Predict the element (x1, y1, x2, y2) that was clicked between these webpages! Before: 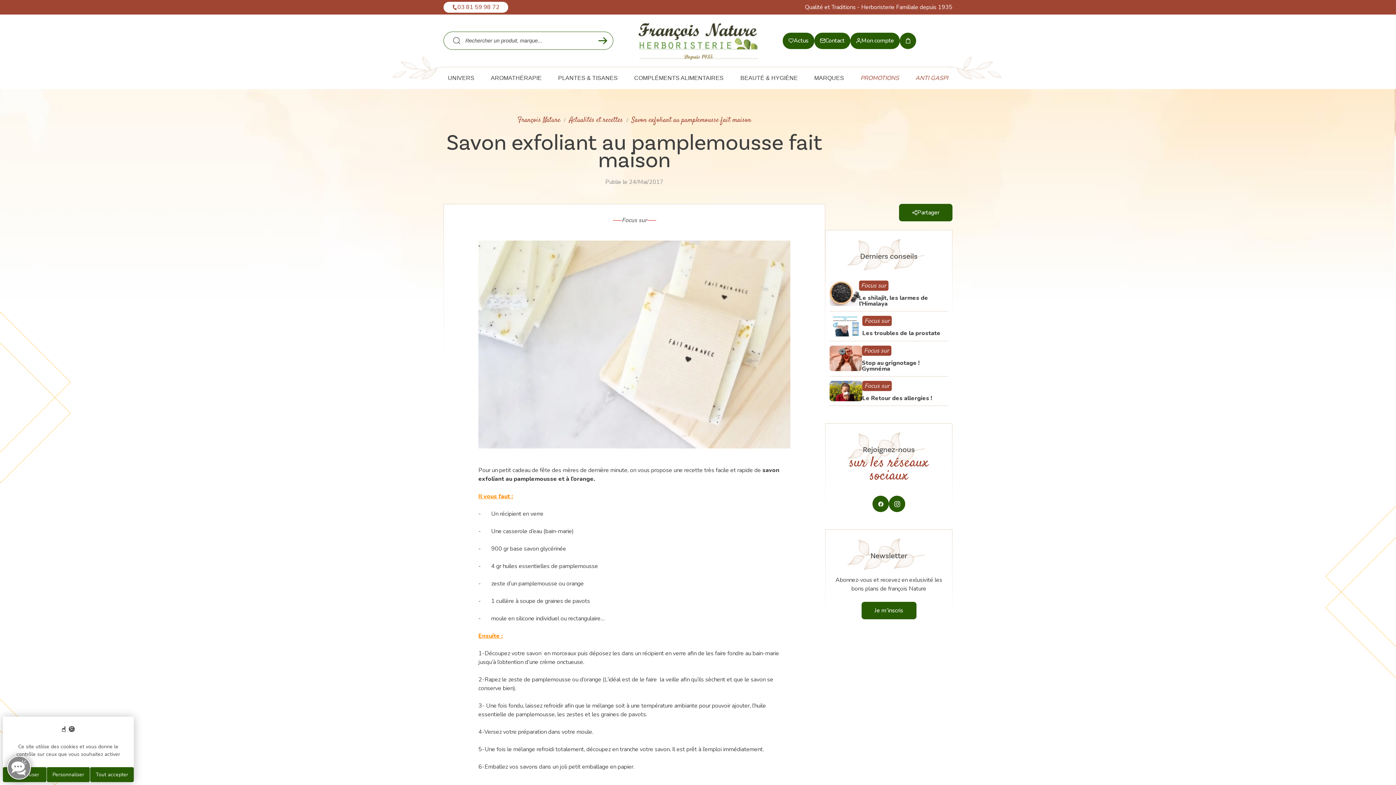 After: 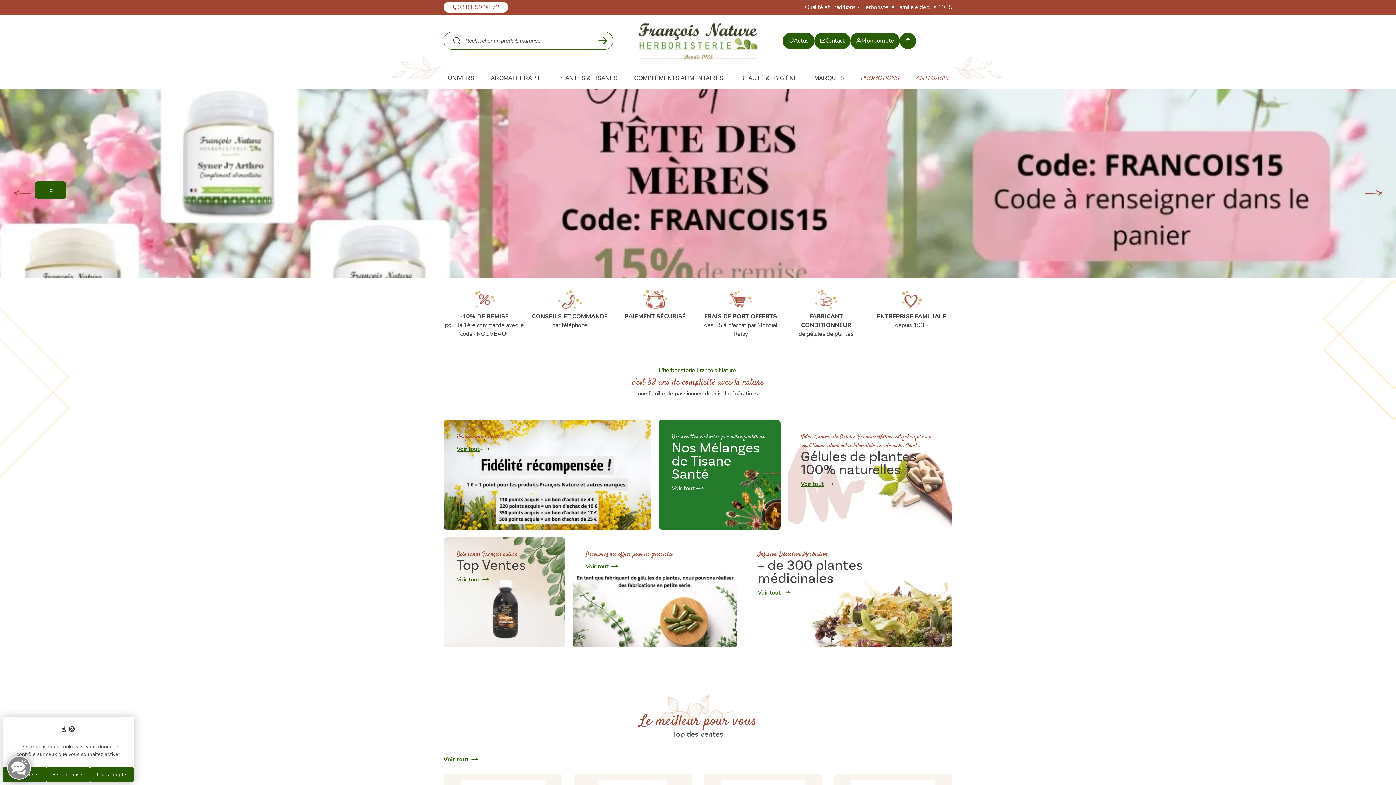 Action: bbox: (613, 14, 783, 66)